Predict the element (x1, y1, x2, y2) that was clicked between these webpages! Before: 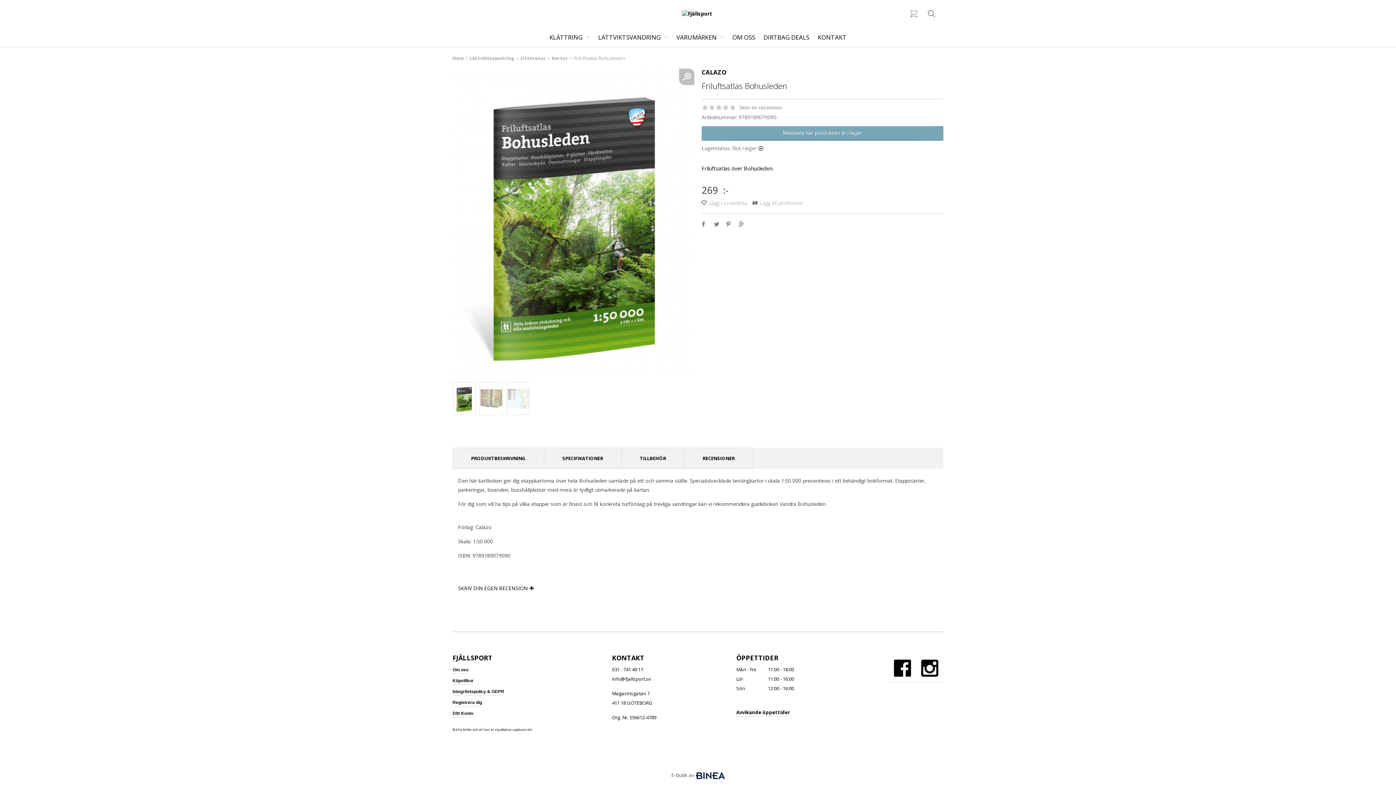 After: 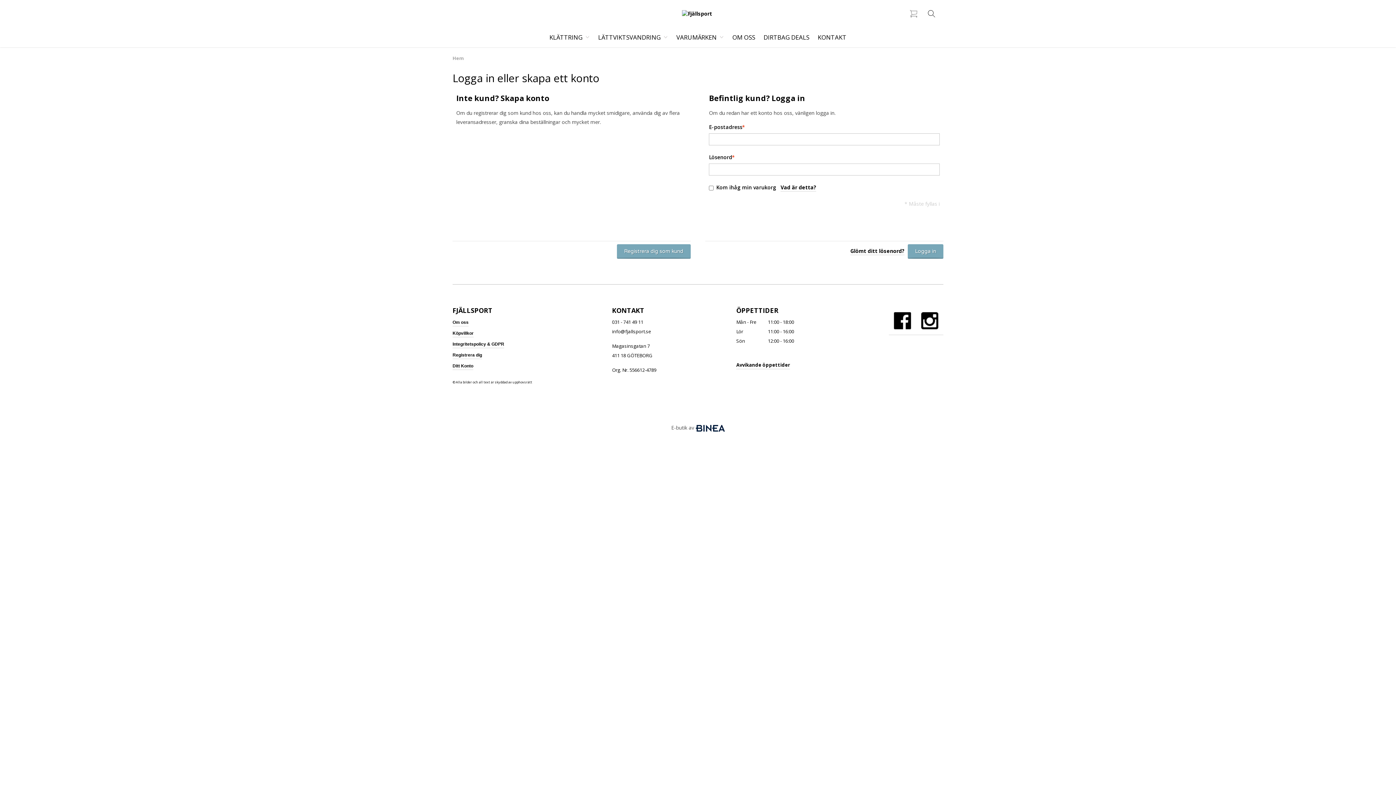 Action: bbox: (709, 199, 747, 207) label: Lägg i önskelista